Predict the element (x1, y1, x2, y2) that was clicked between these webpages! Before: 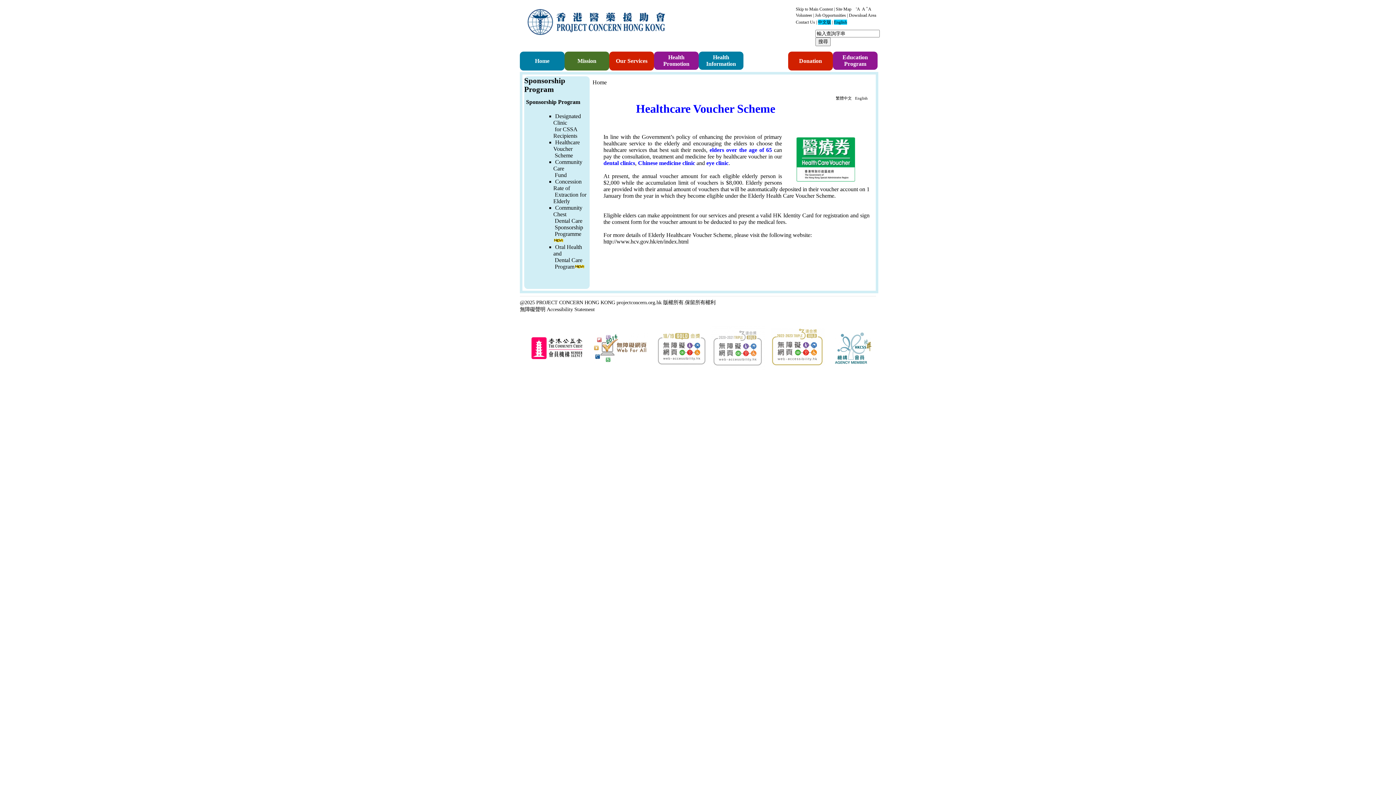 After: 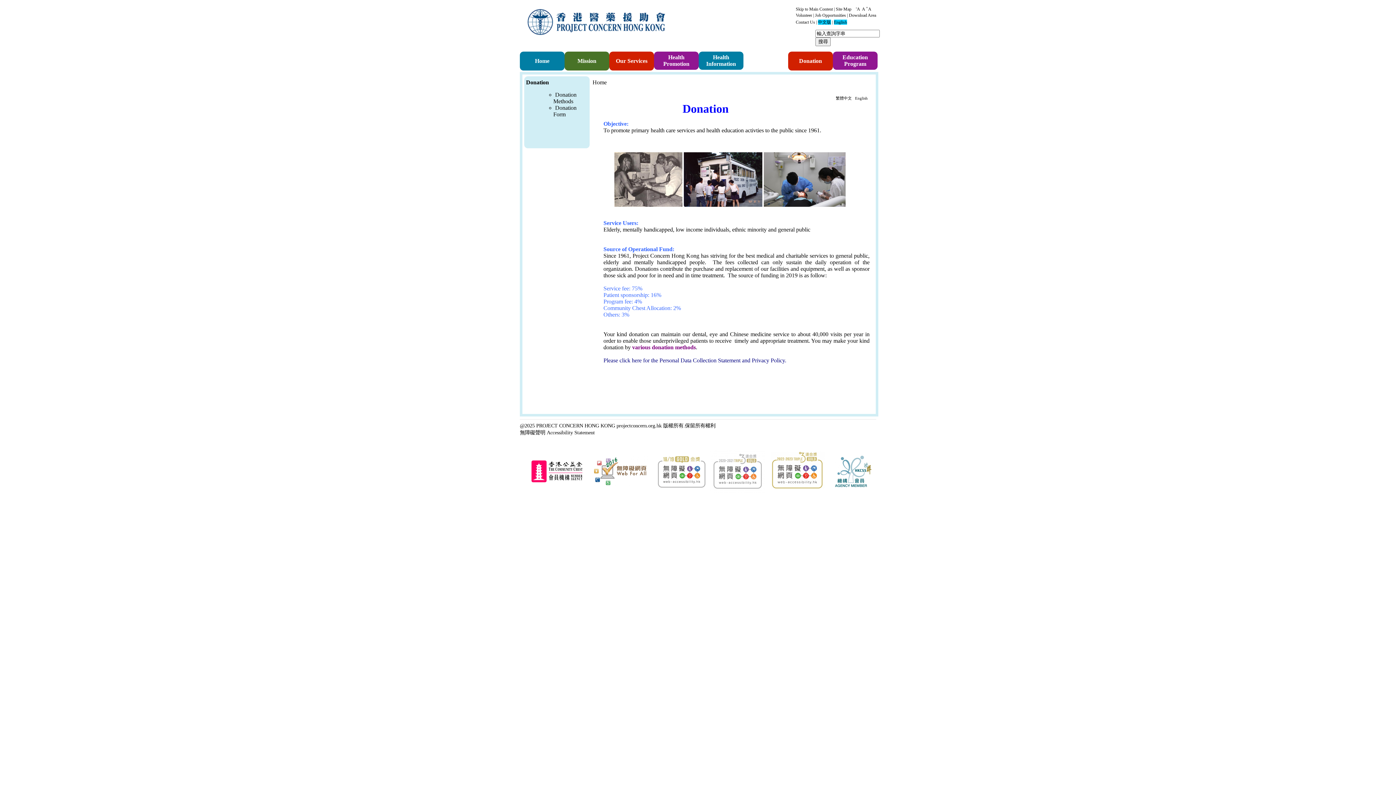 Action: label: Donation bbox: (788, 56, 833, 66)